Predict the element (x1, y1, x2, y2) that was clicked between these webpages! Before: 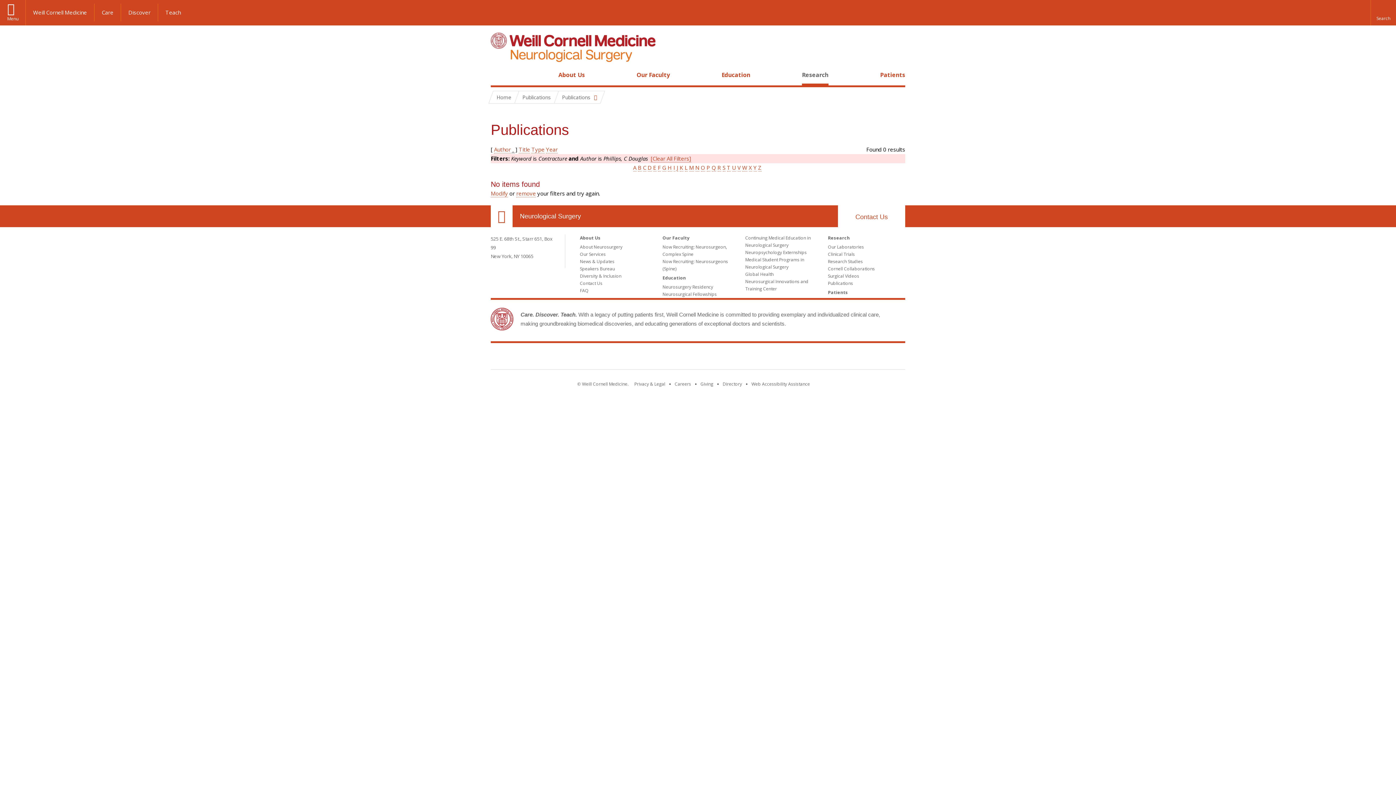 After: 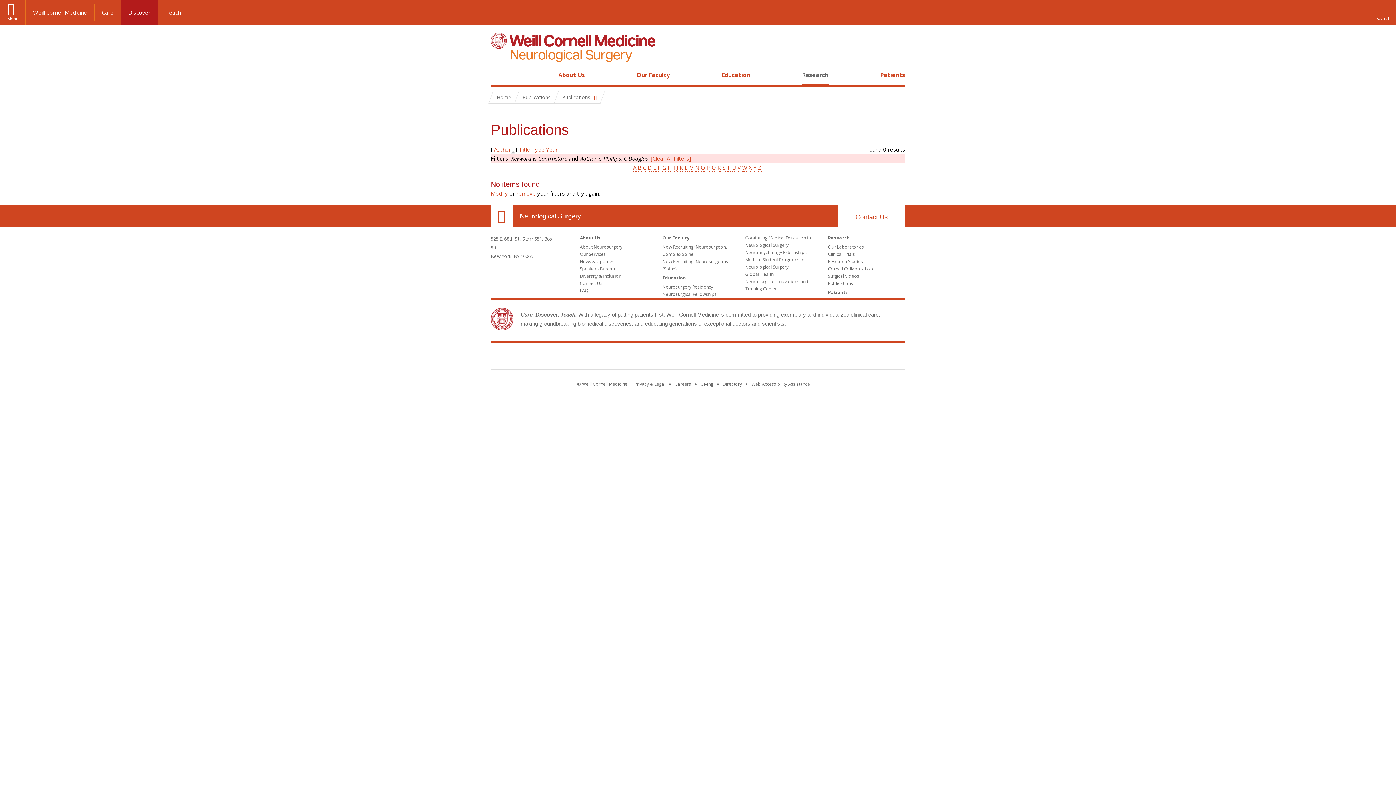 Action: label: Discover bbox: (121, 3, 158, 21)